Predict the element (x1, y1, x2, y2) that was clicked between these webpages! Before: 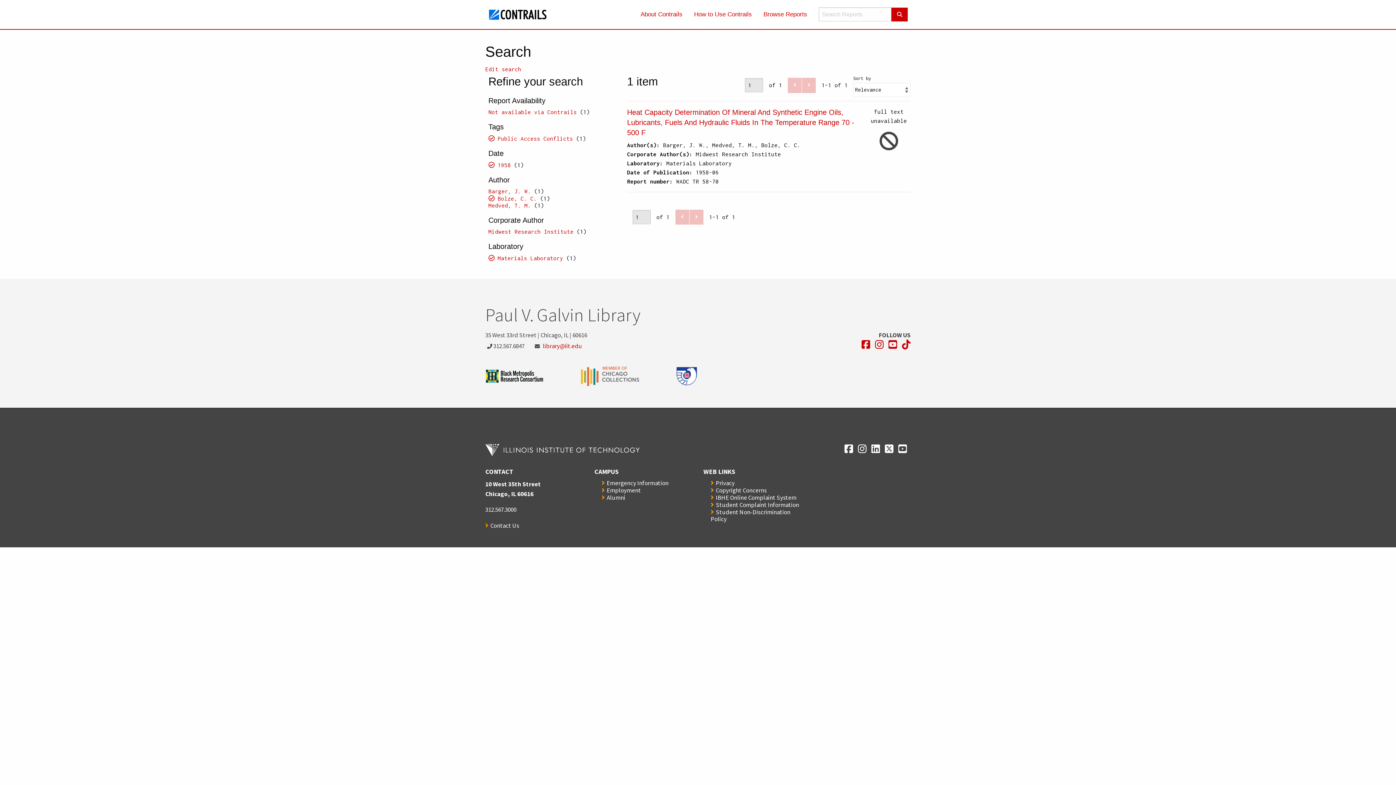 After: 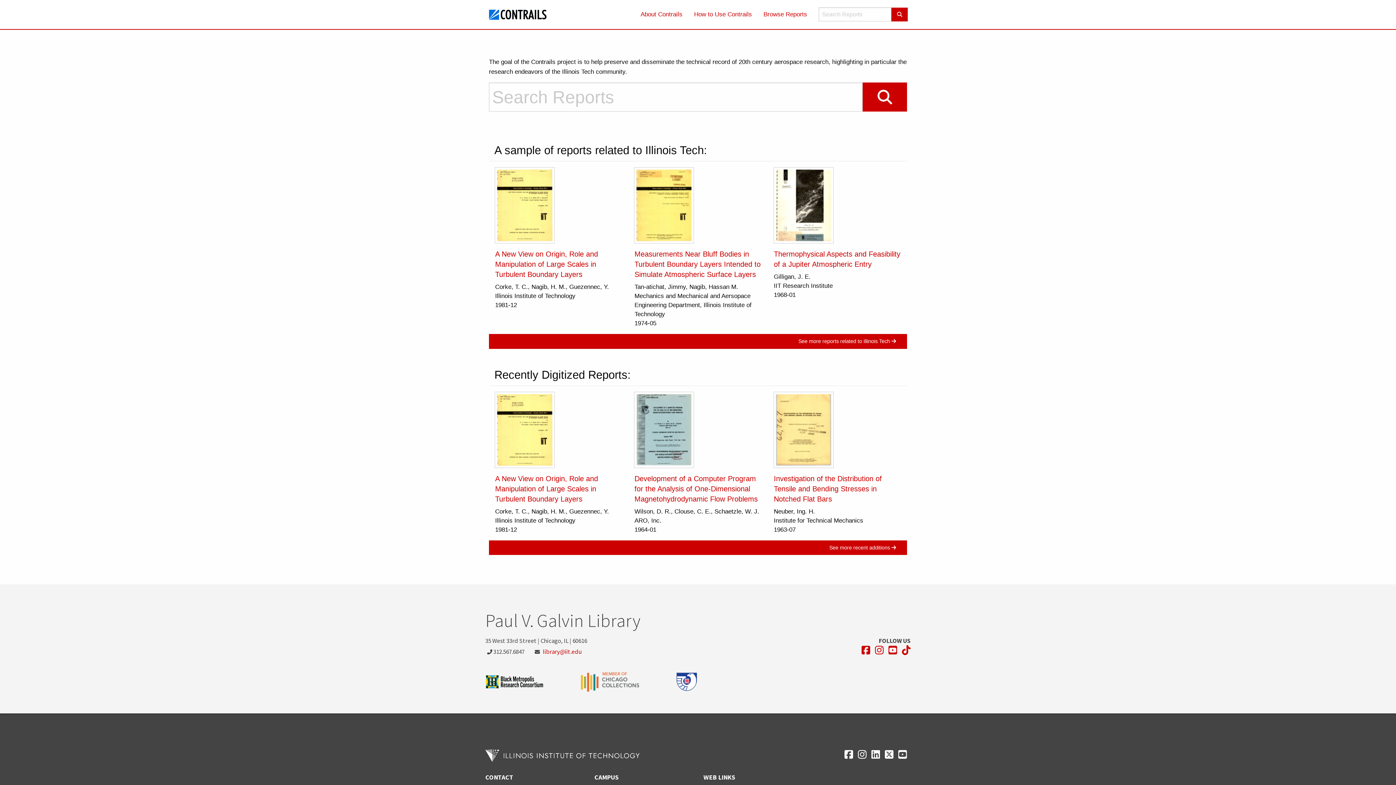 Action: bbox: (488, 2, 547, 26)